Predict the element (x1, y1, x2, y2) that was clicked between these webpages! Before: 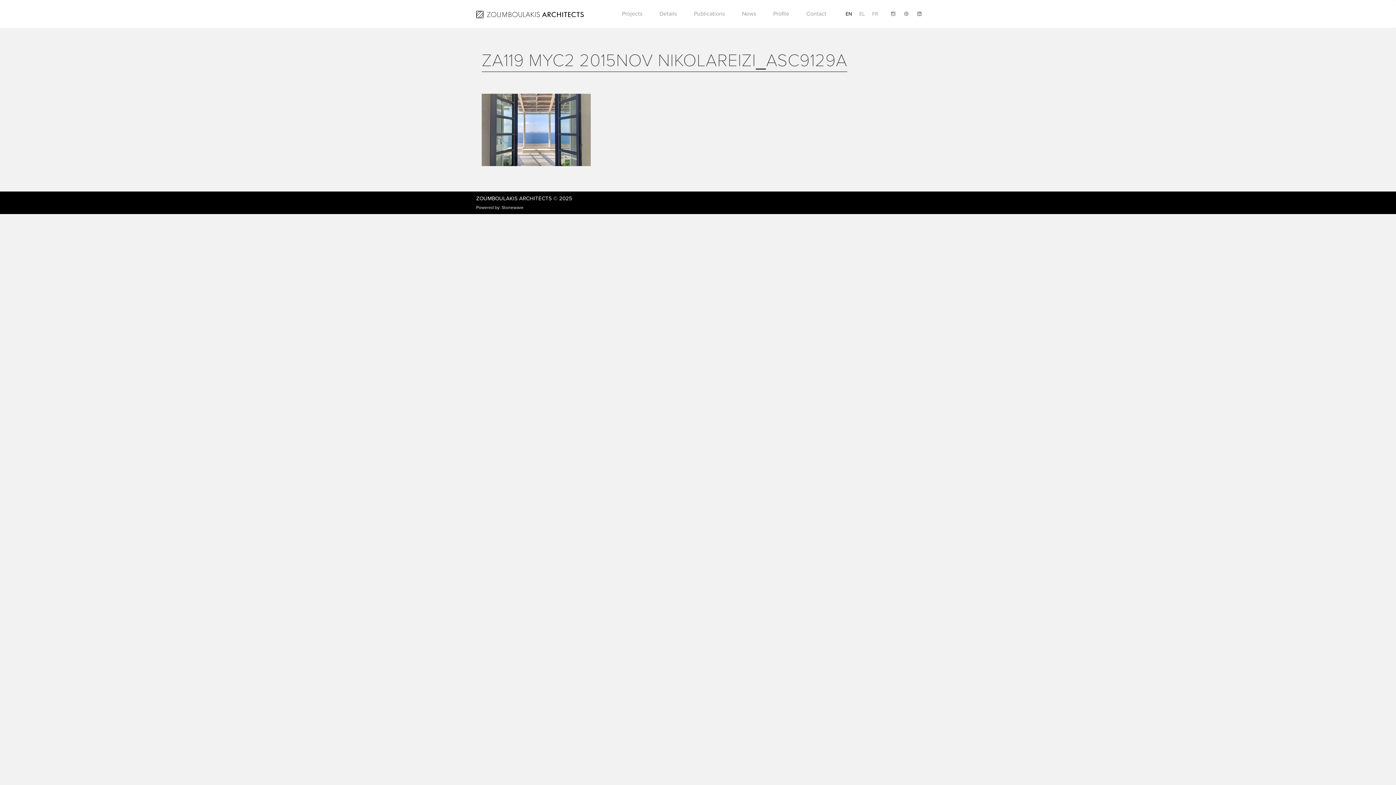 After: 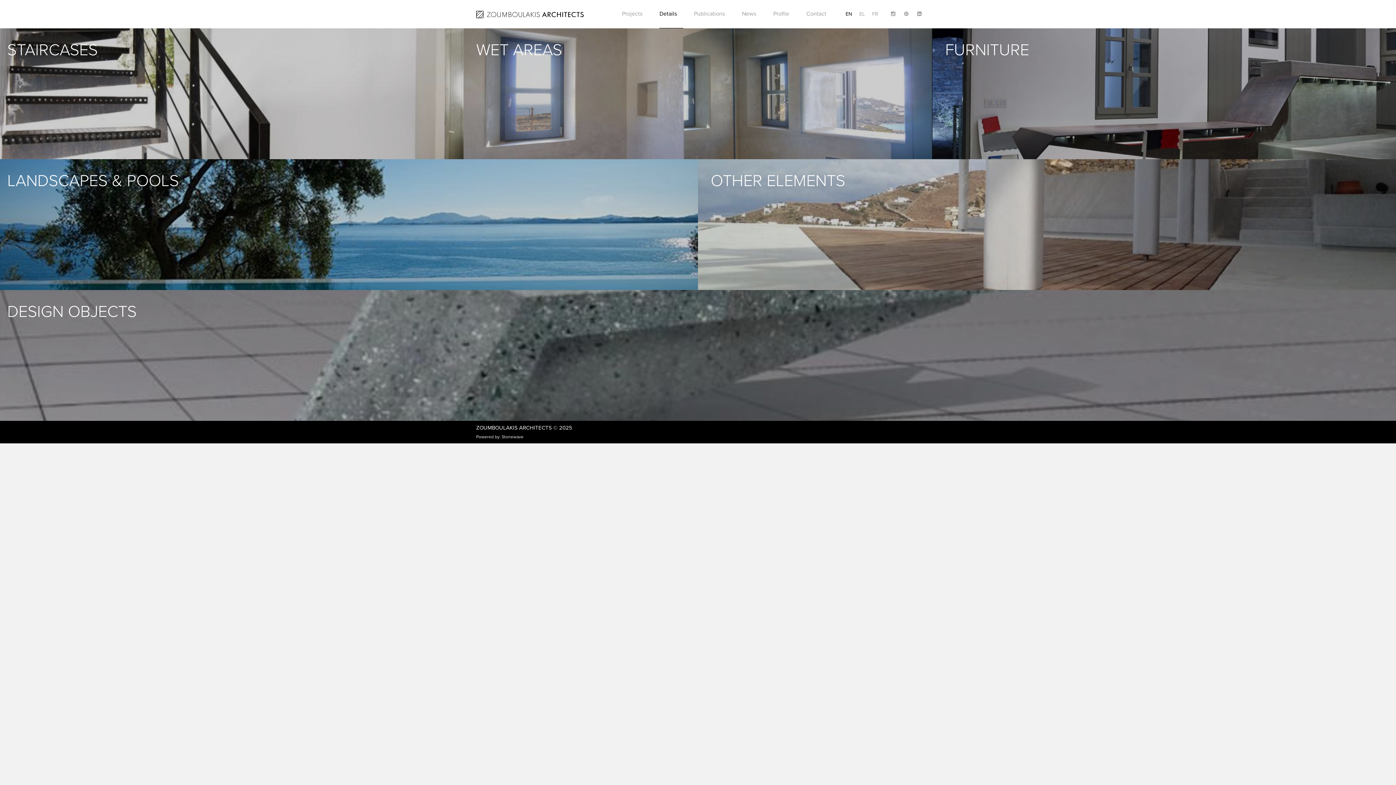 Action: bbox: (659, 0, 683, 28) label: Details